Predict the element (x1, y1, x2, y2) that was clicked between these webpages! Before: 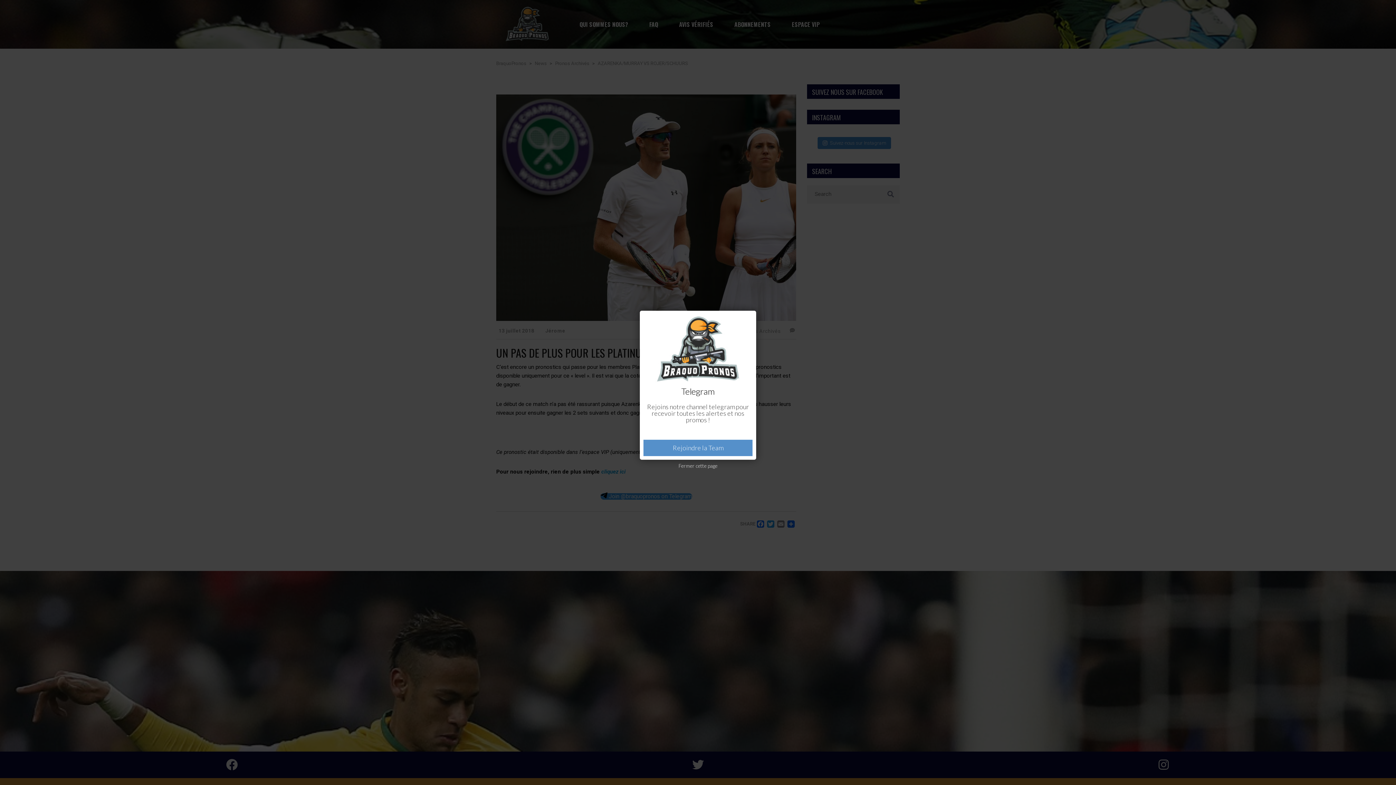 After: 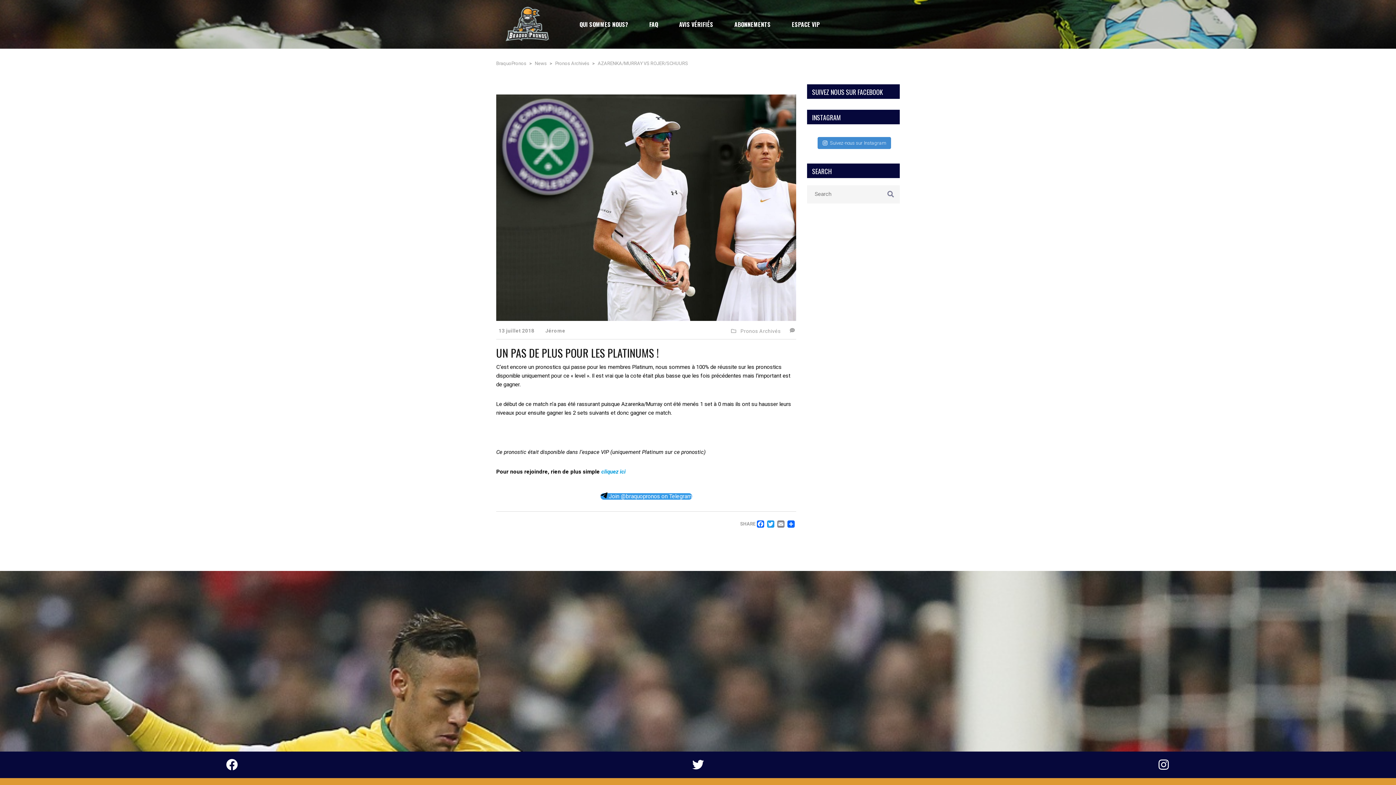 Action: label: Fermer cette page bbox: (675, 460, 721, 472)